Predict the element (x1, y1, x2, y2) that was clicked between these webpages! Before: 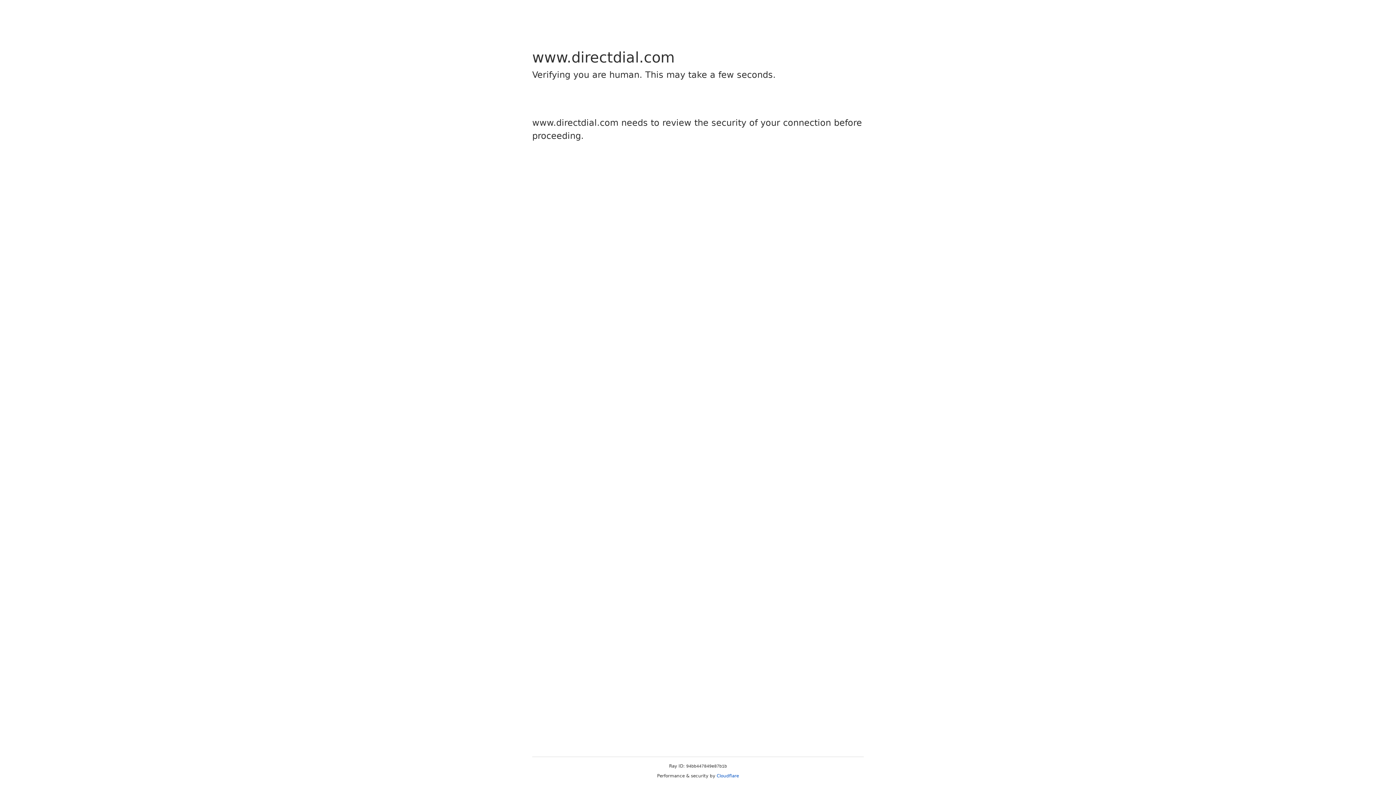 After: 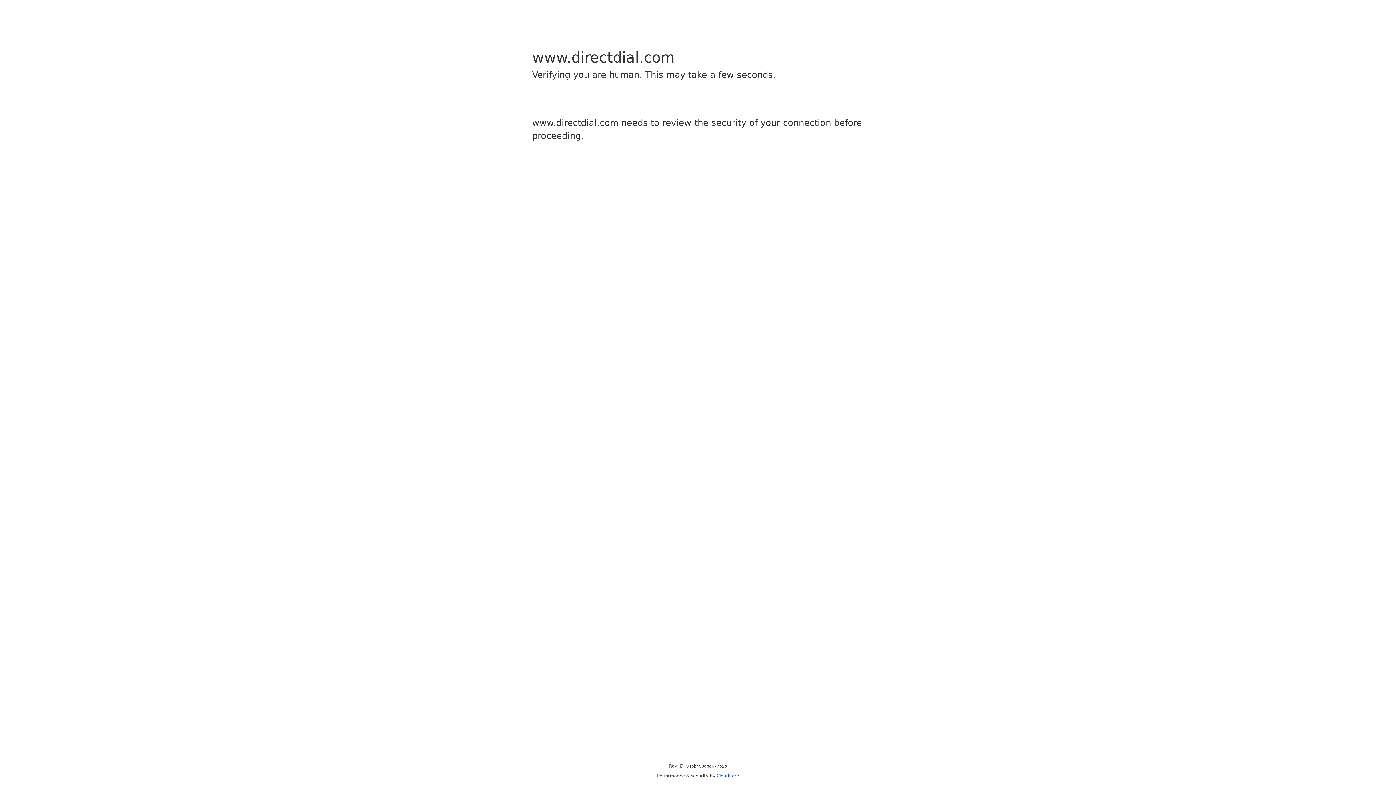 Action: label: Cloudflare bbox: (716, 773, 739, 778)